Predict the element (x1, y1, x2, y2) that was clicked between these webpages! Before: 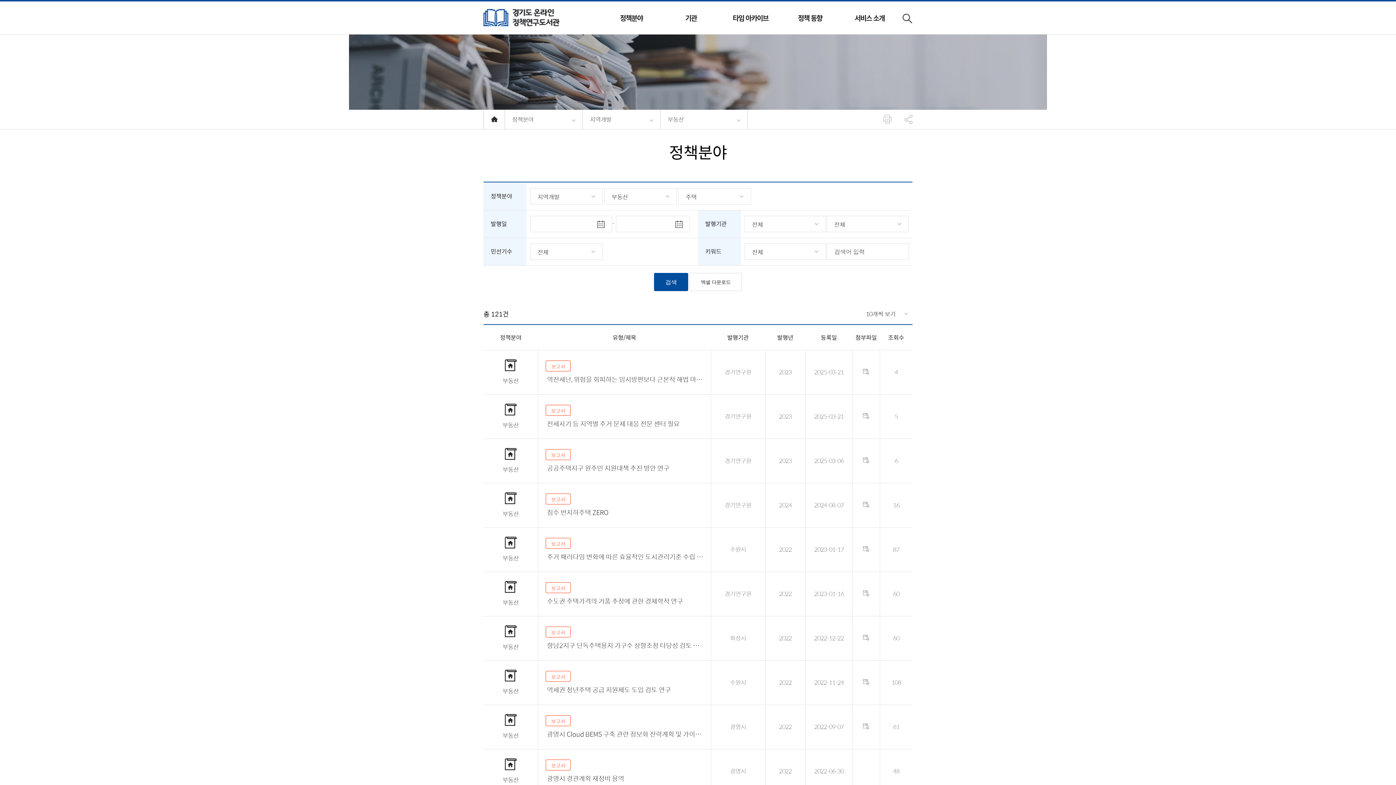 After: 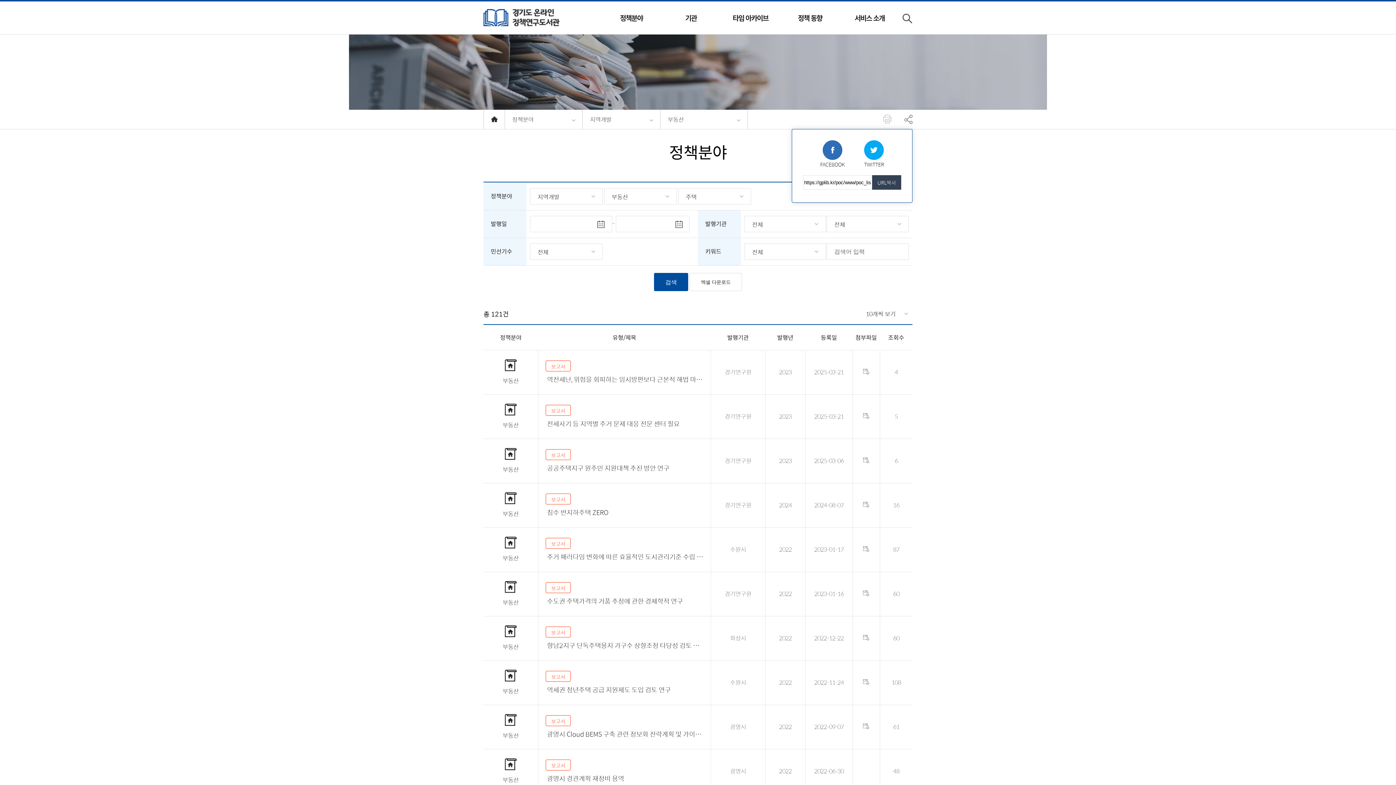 Action: label: sns공유하기 bbox: (904, 108, 912, 117)